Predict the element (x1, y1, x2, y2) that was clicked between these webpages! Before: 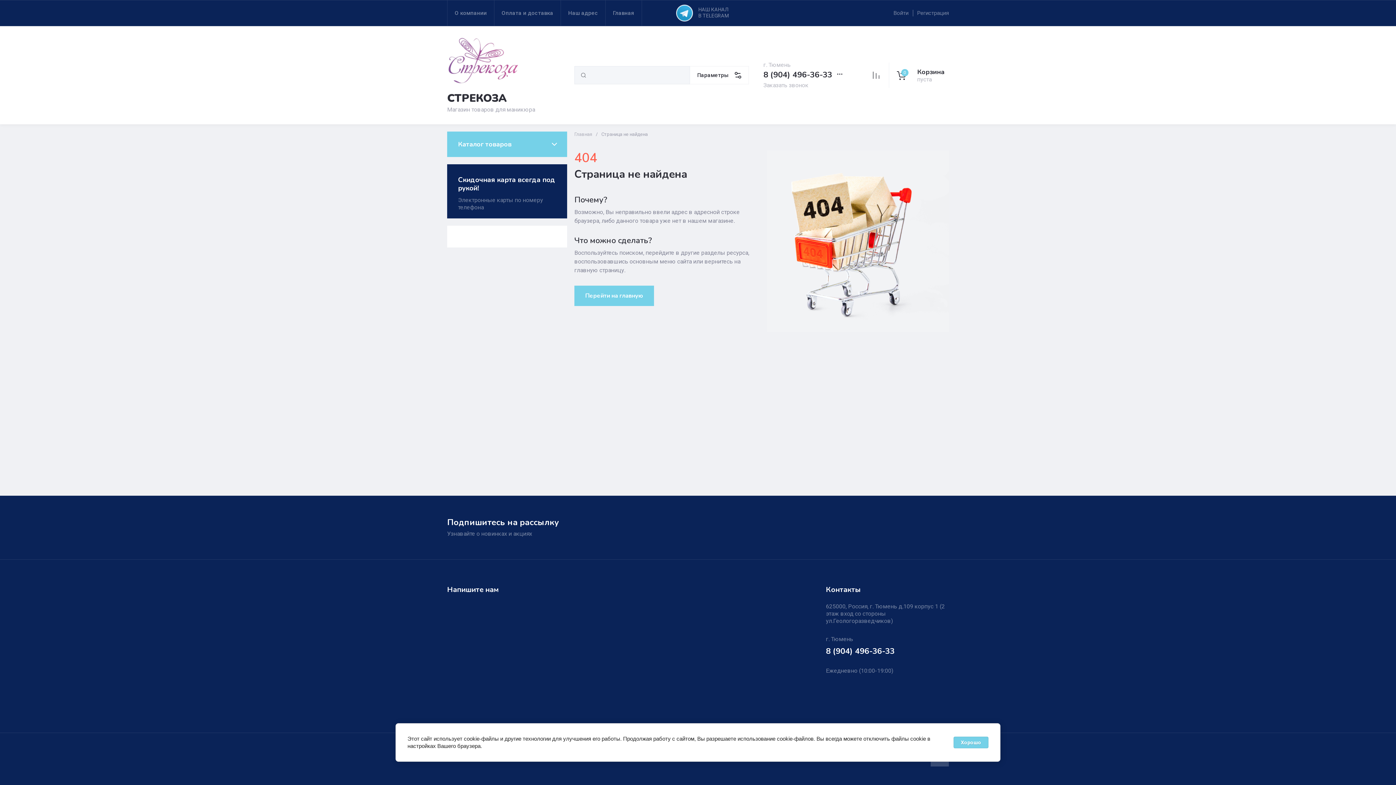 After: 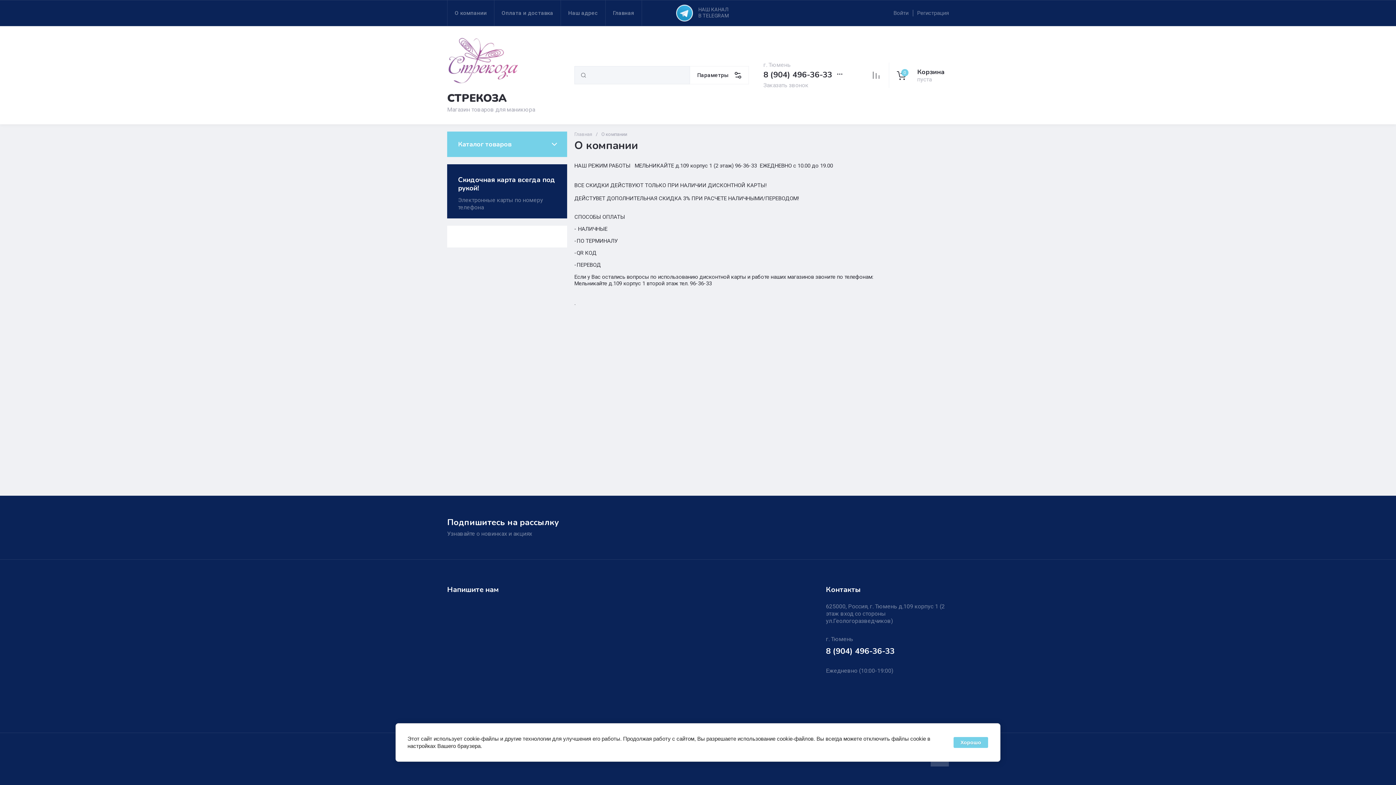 Action: bbox: (447, 0, 494, 25) label: О компании